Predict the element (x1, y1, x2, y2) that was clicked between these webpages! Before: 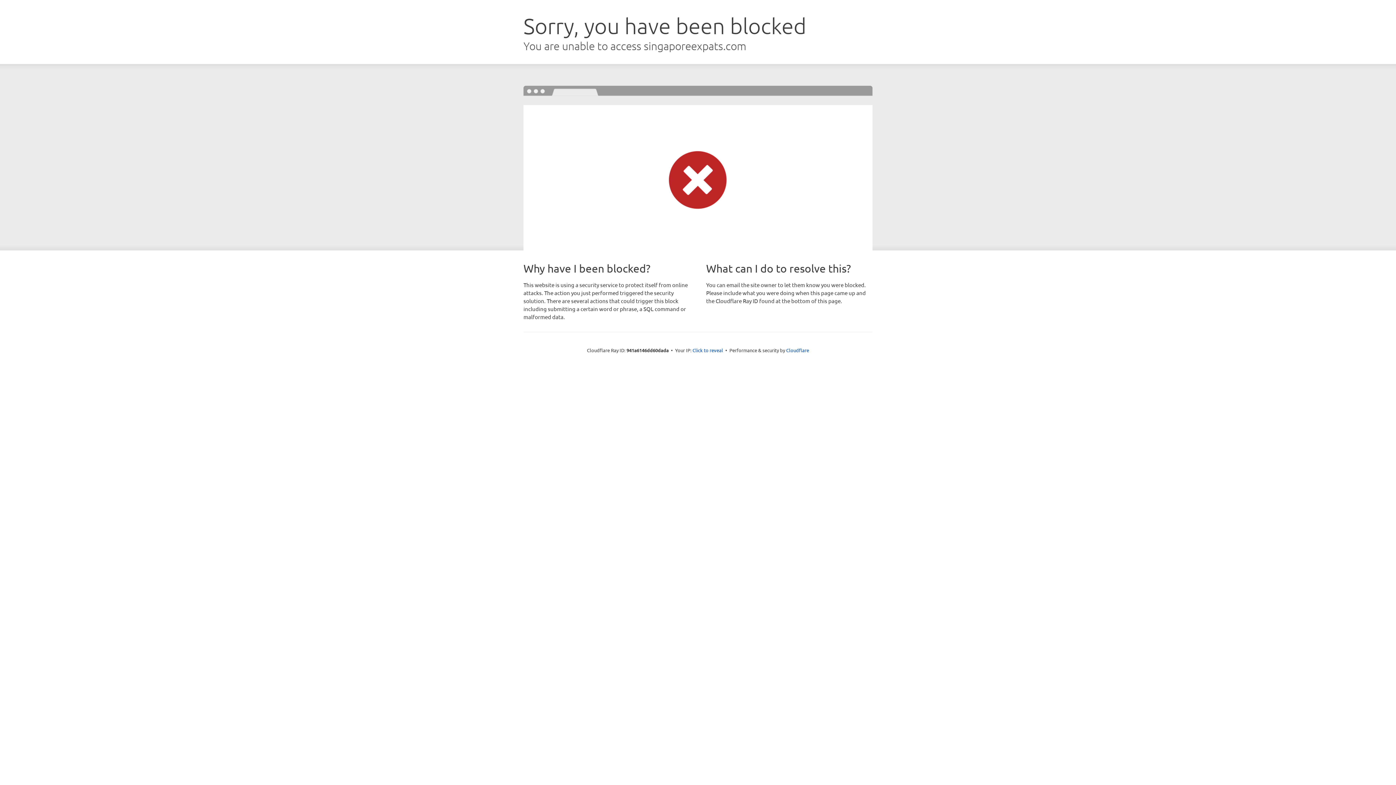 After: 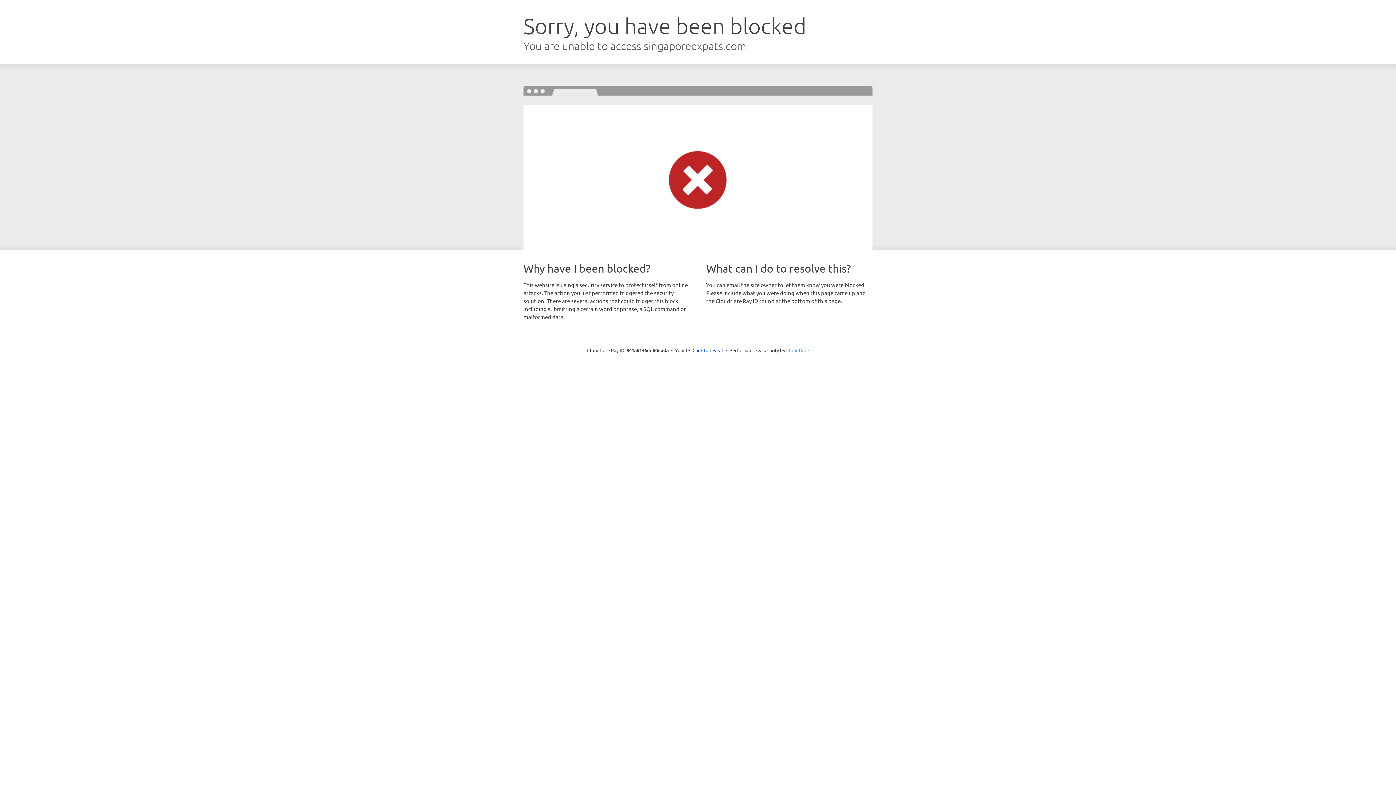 Action: label: Cloudflare bbox: (786, 347, 809, 353)